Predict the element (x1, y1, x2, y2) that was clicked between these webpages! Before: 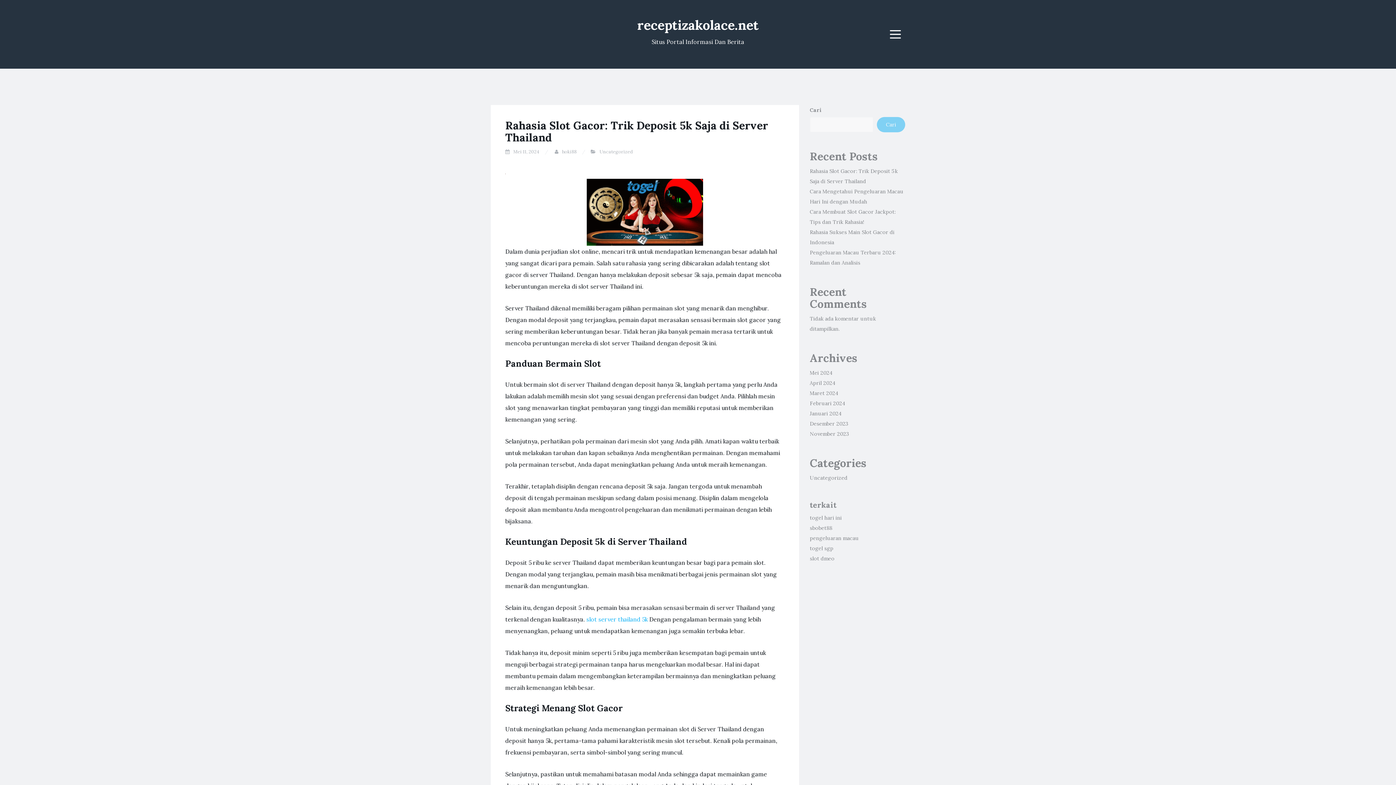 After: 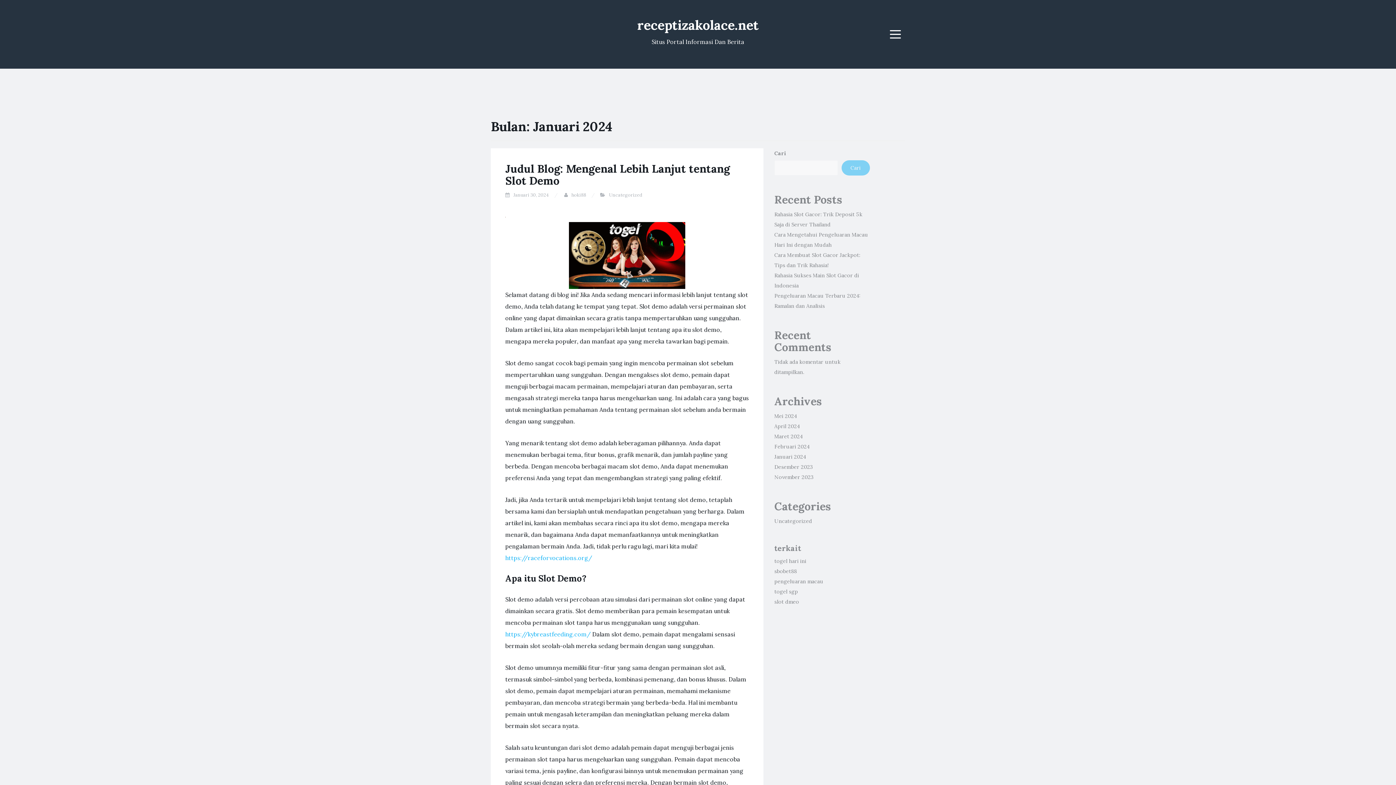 Action: bbox: (810, 410, 841, 417) label: Januari 2024